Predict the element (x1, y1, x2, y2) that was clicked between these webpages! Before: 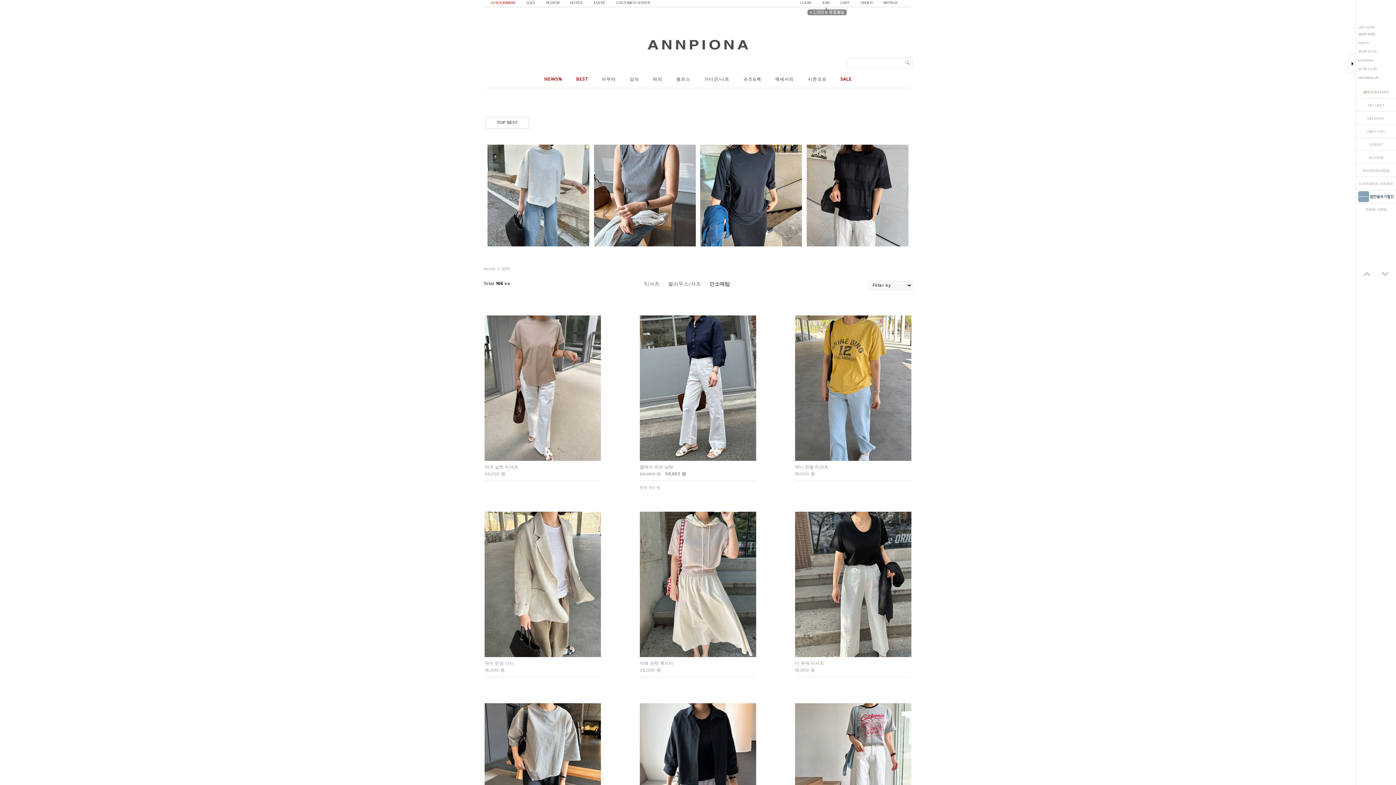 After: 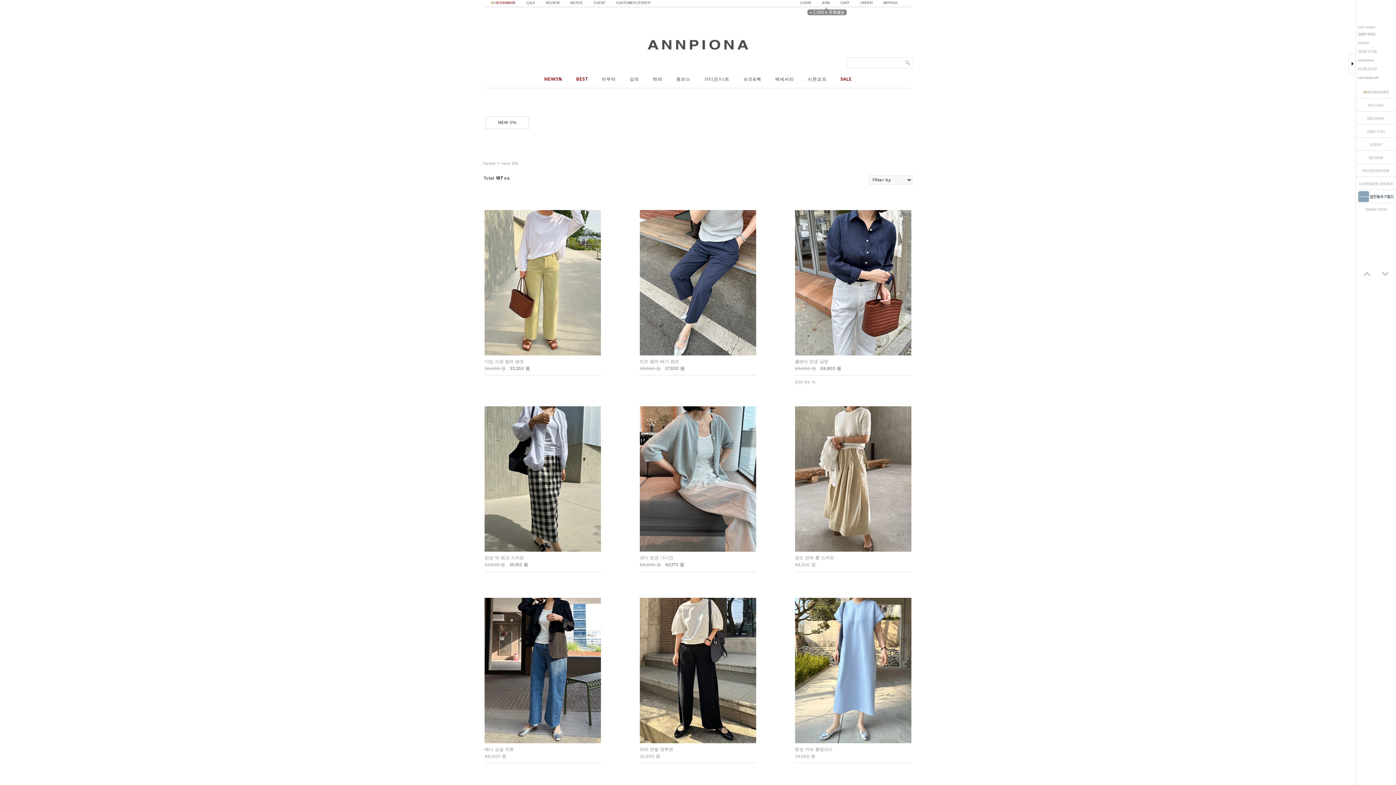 Action: label: NEW5% bbox: (543, 68, 563, 90)